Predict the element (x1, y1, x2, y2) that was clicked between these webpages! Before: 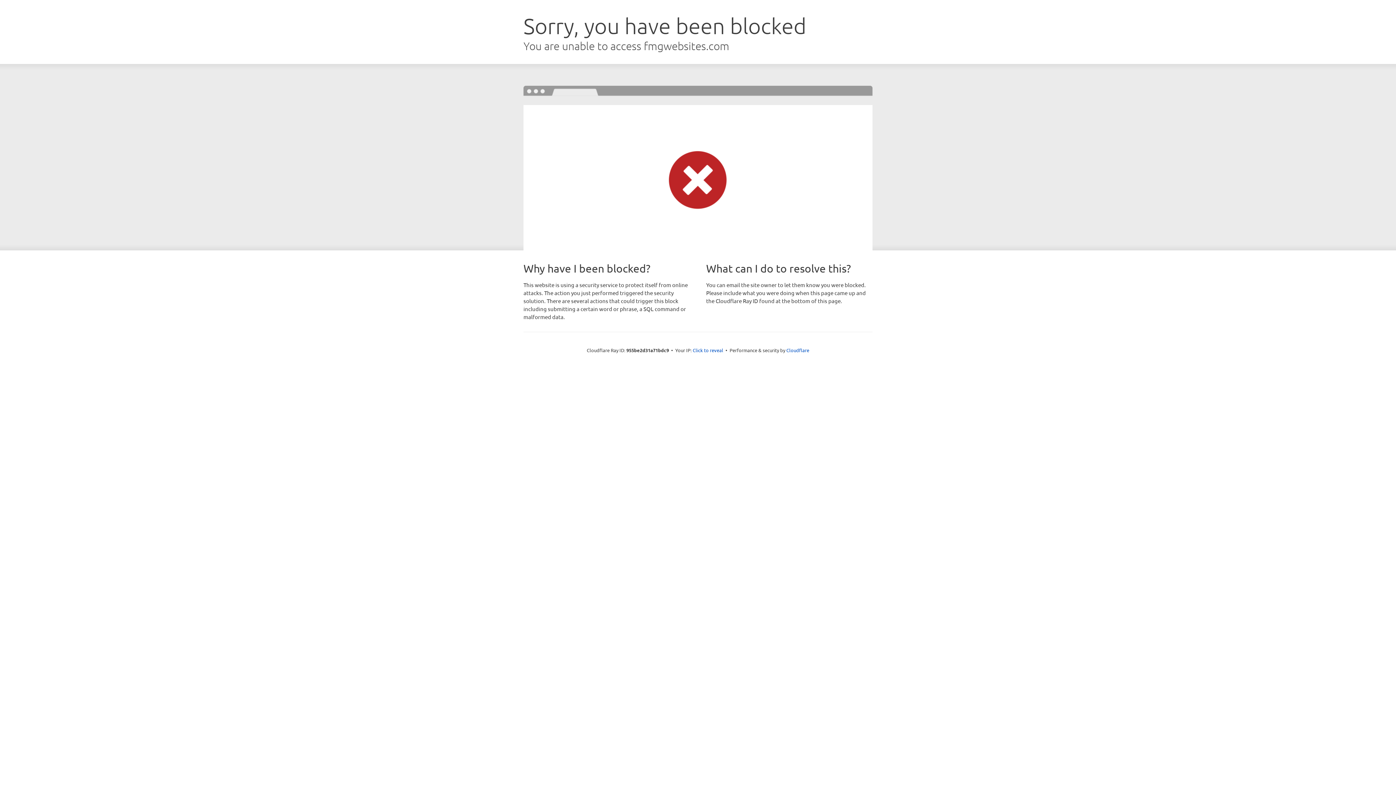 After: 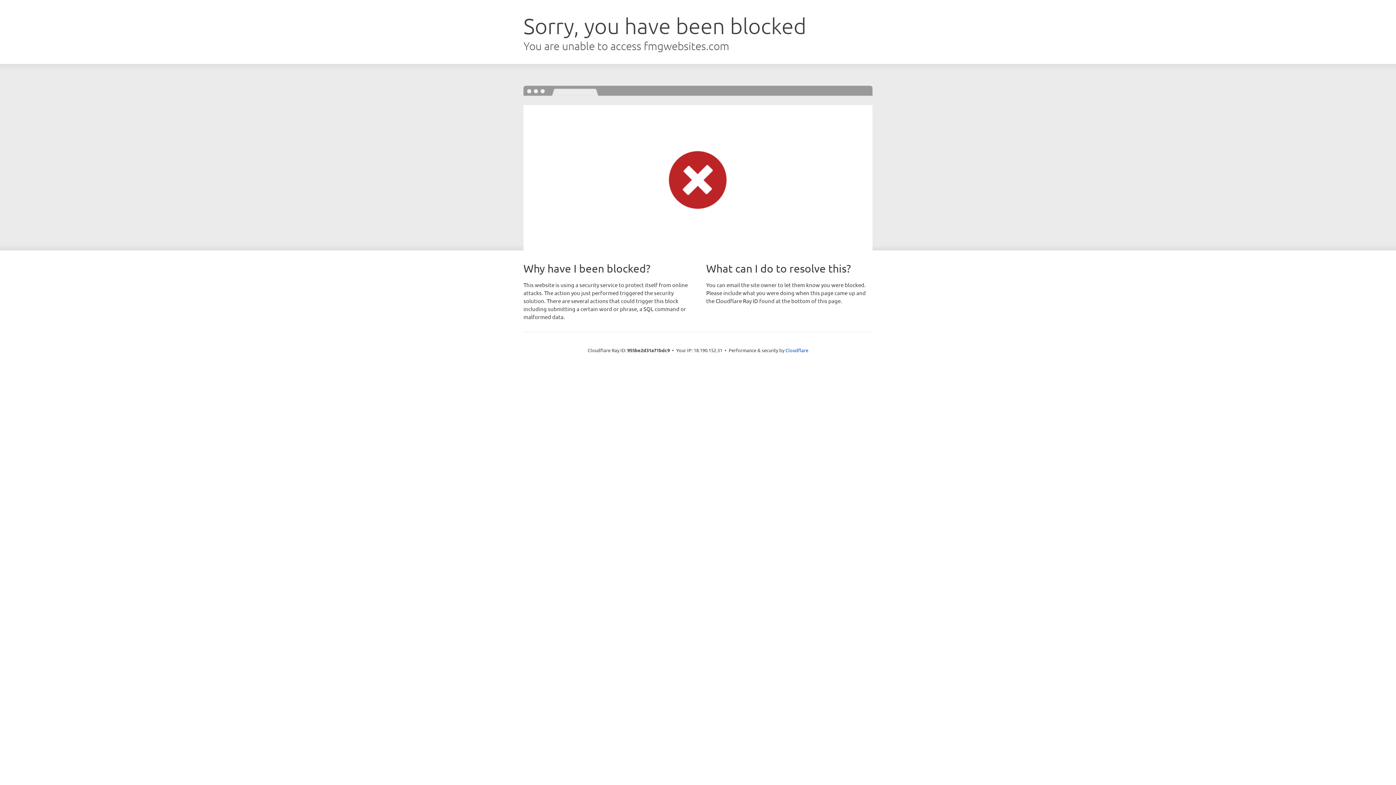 Action: label: Click to reveal bbox: (692, 346, 723, 353)